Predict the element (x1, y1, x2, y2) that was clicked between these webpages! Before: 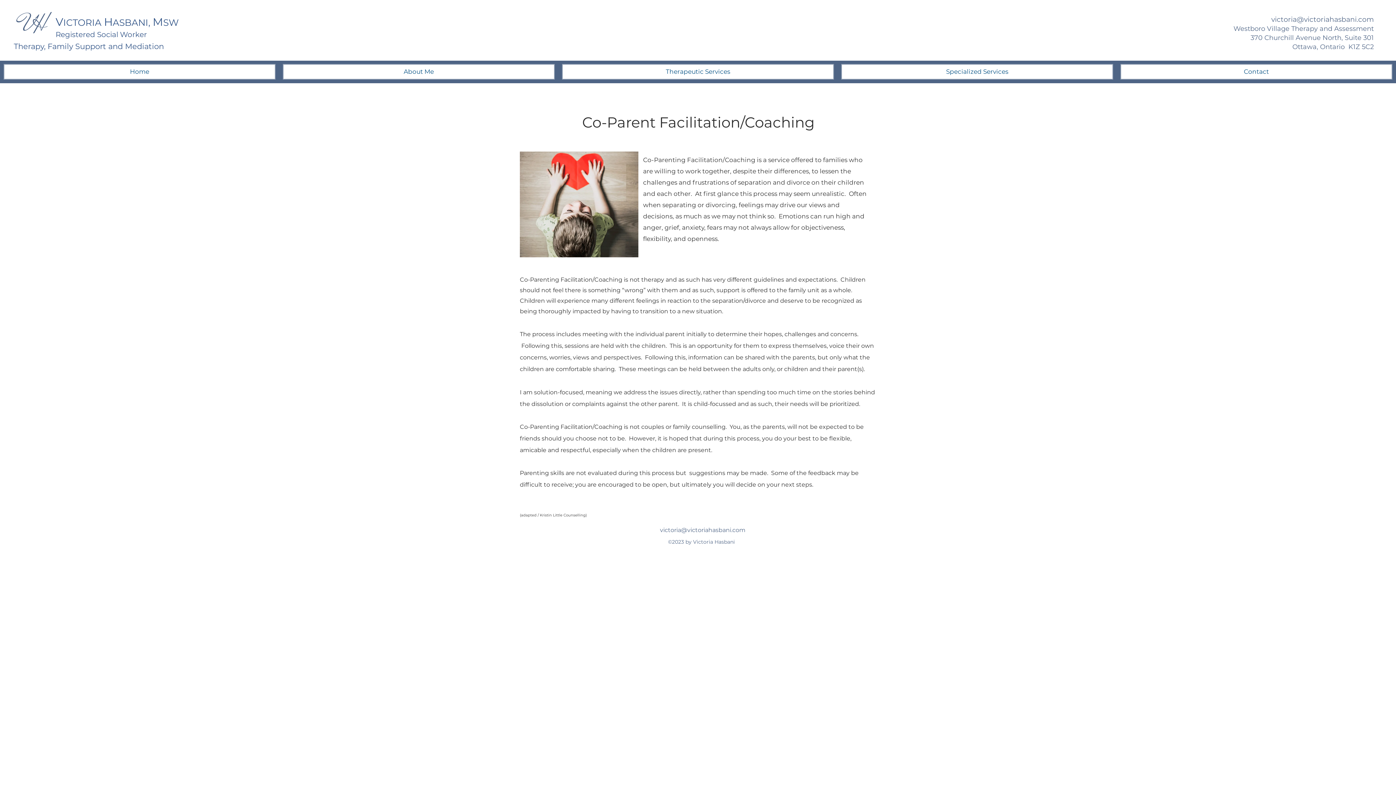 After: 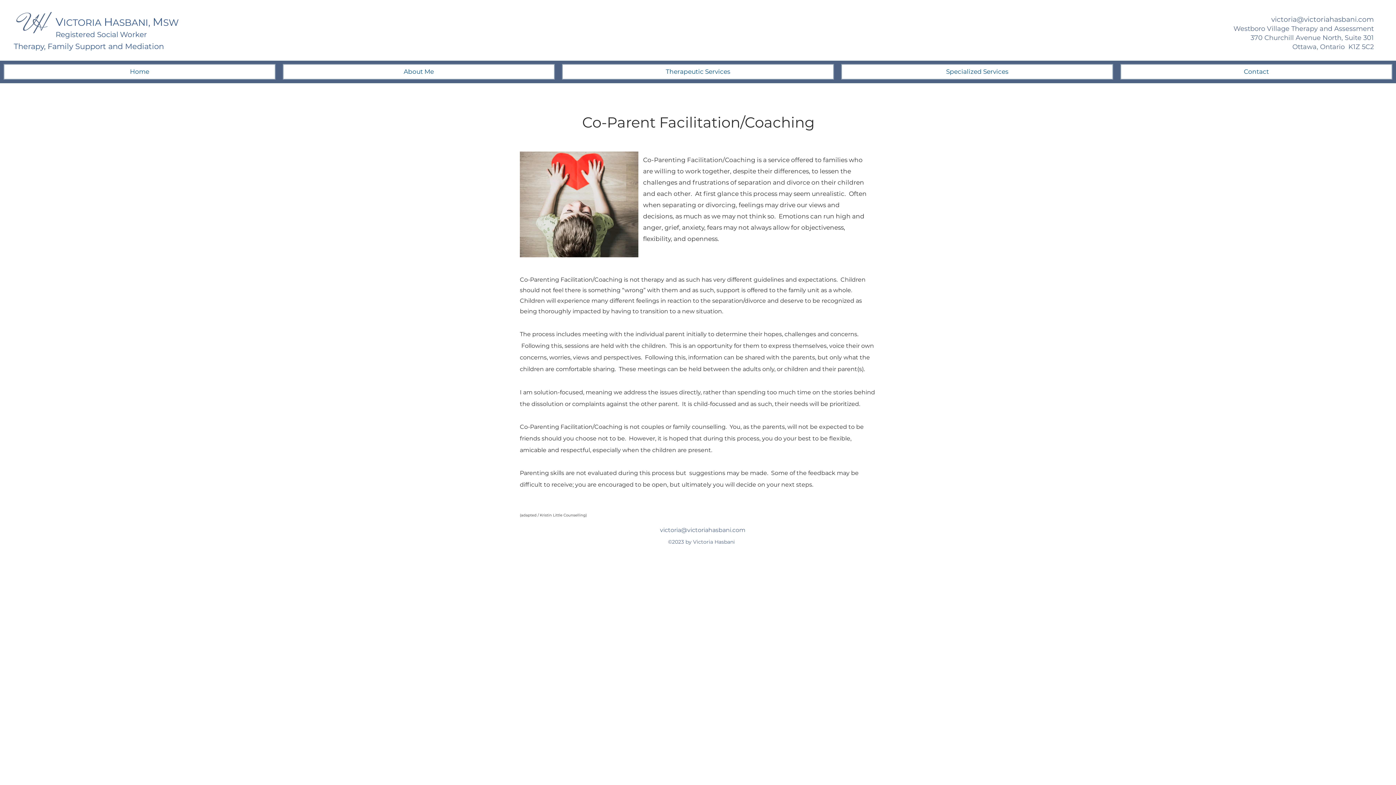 Action: label: victoria@victoriahasbani.com bbox: (660, 526, 745, 533)